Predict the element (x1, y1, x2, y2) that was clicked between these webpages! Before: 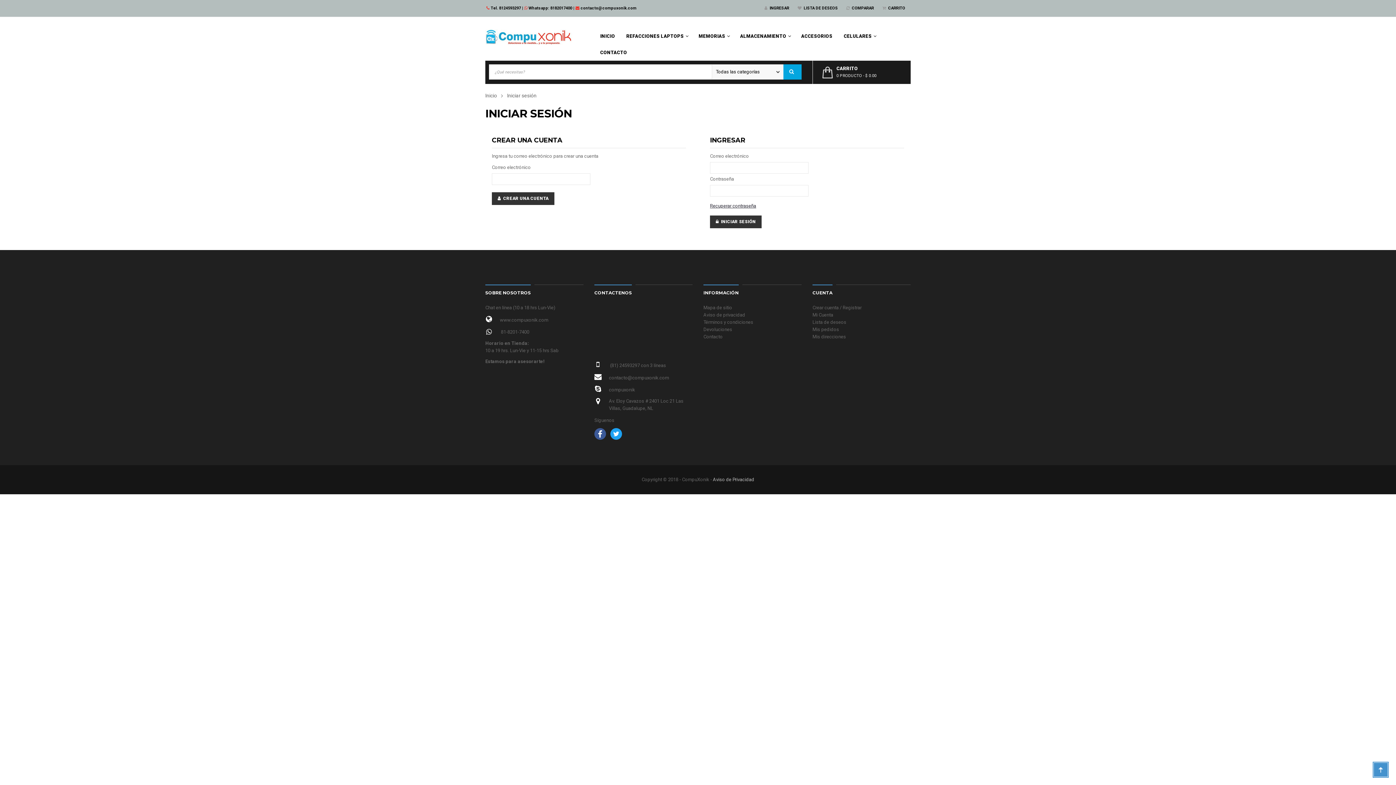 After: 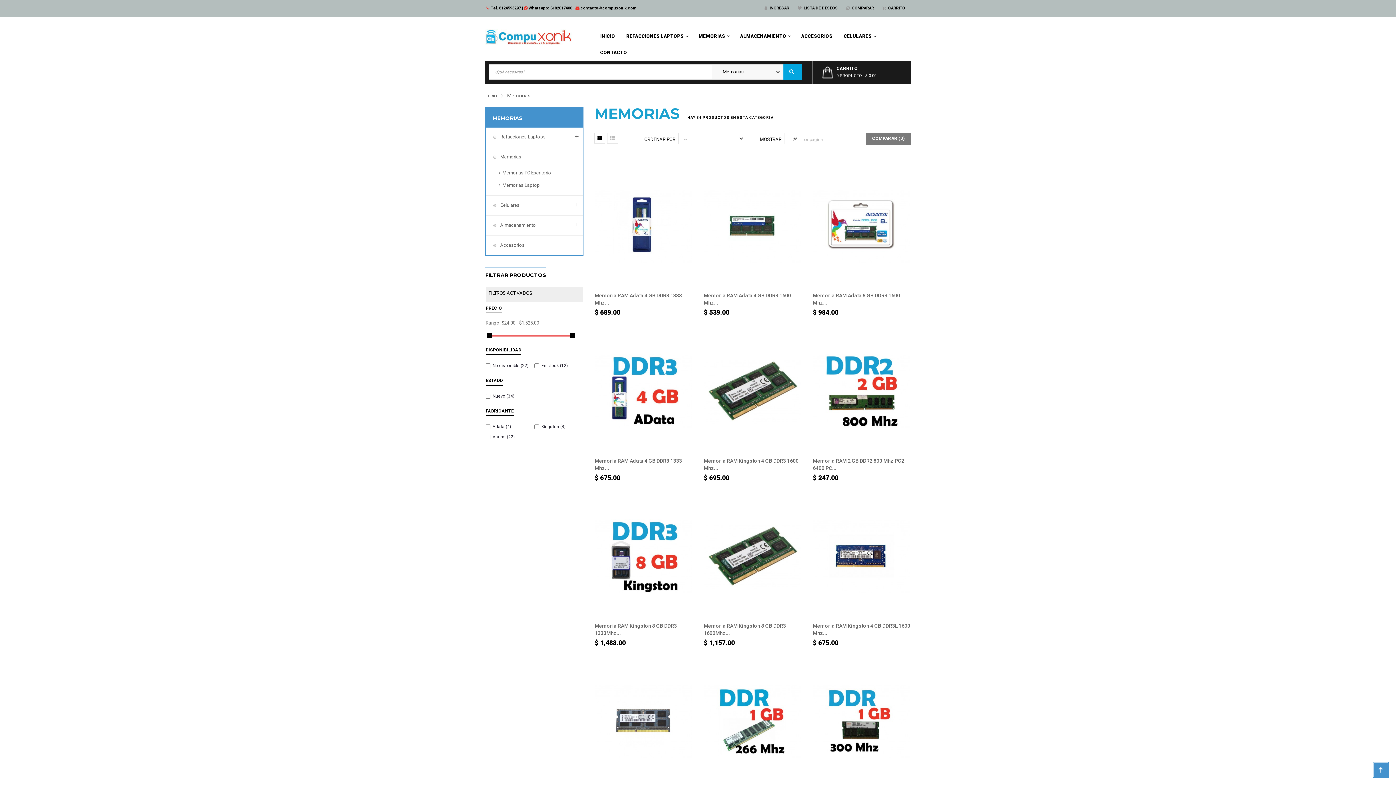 Action: label: MEMORIAS bbox: (693, 28, 734, 44)